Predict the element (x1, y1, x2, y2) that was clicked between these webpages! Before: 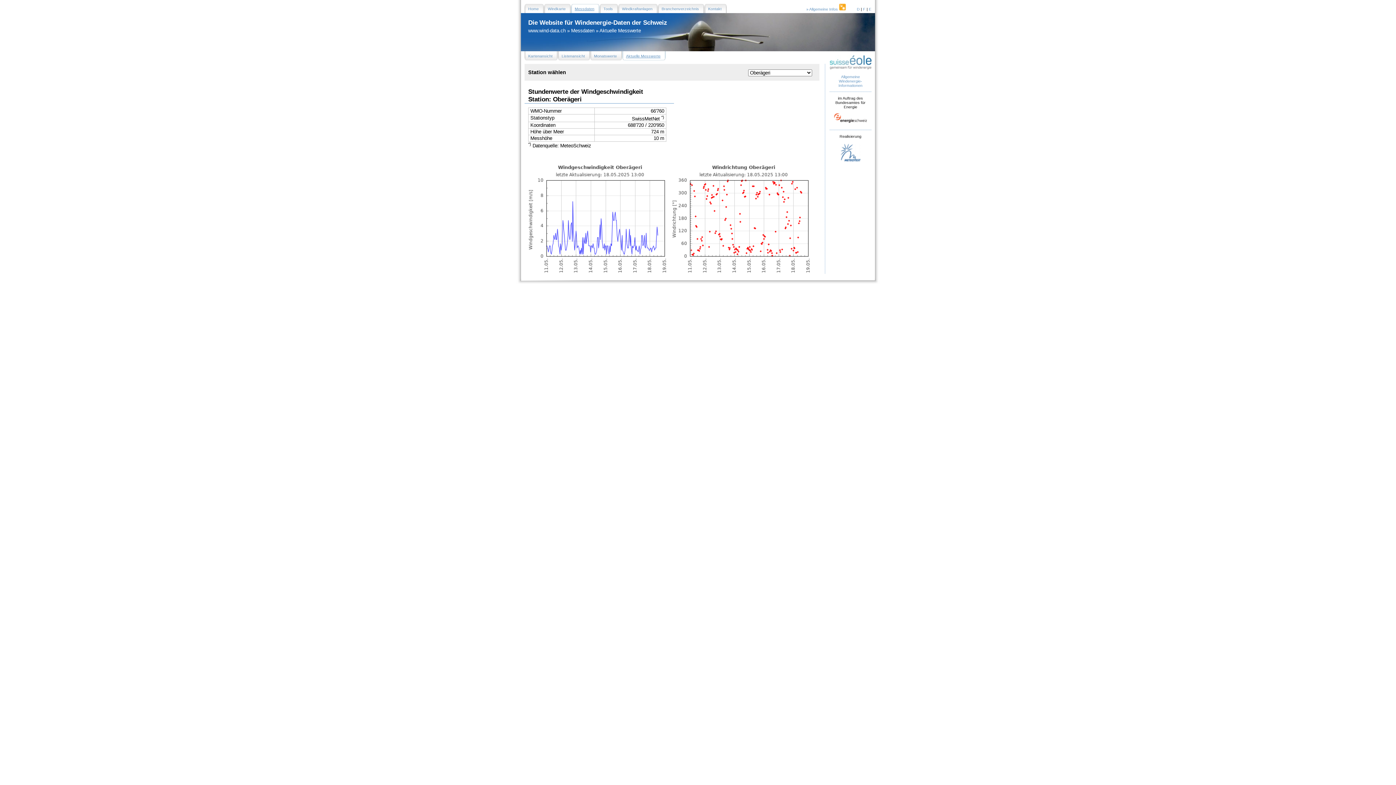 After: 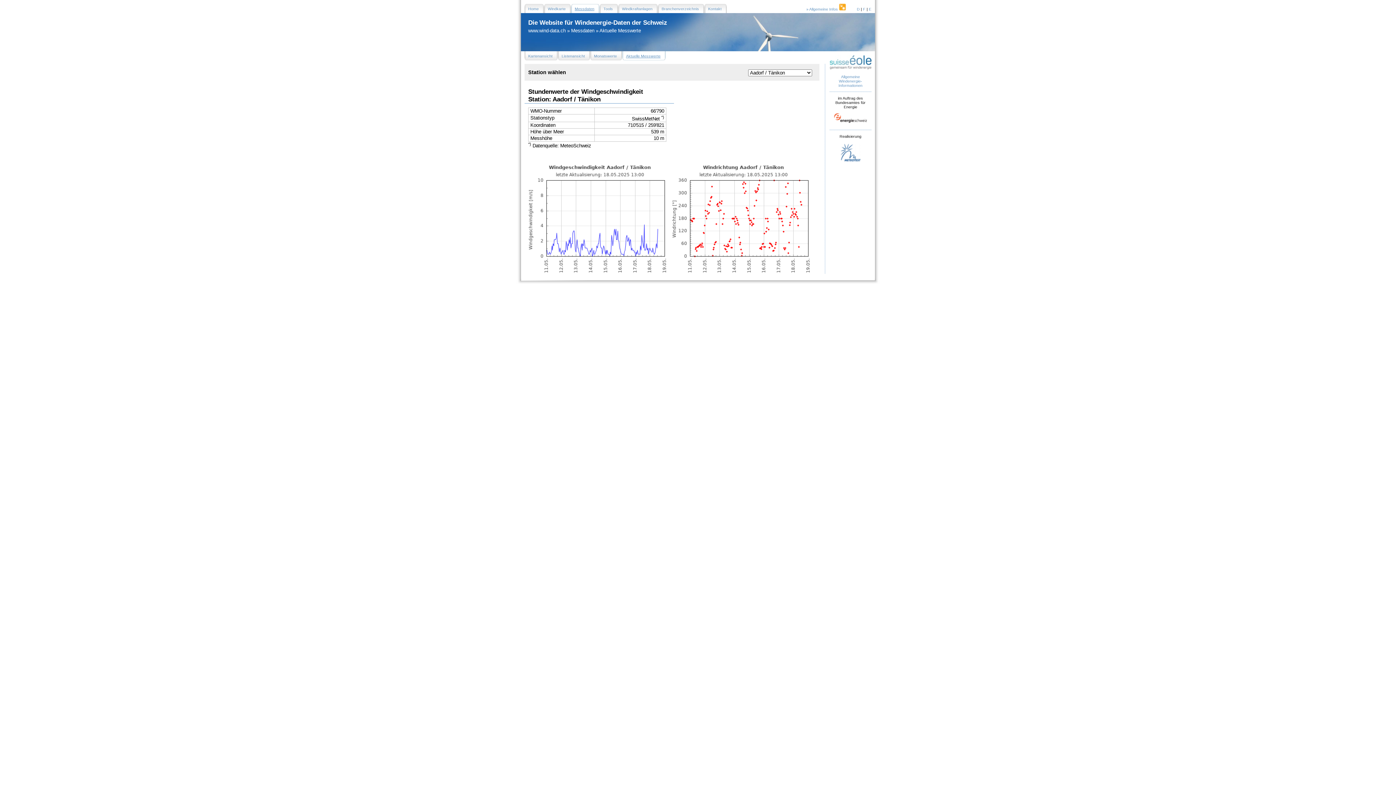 Action: label: D bbox: (857, 6, 860, 11)